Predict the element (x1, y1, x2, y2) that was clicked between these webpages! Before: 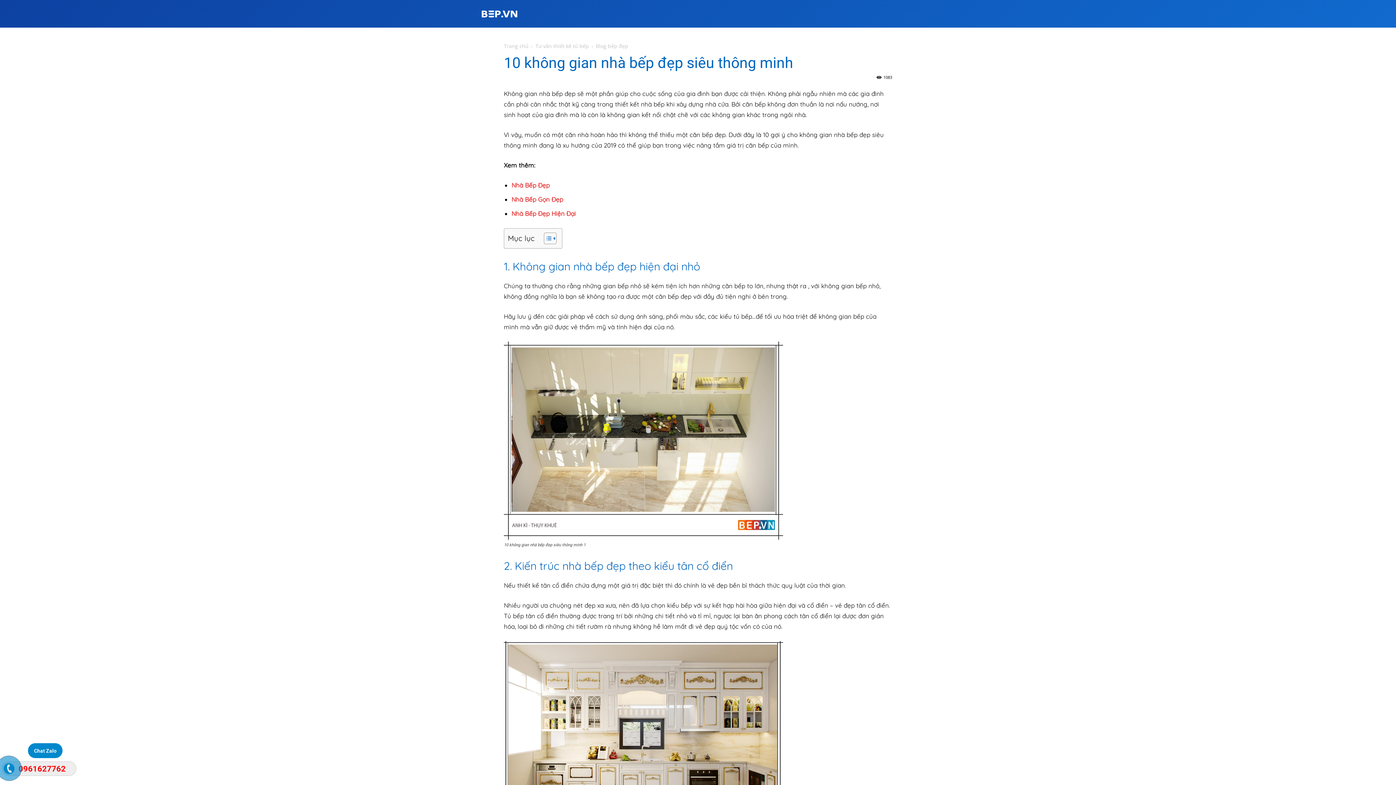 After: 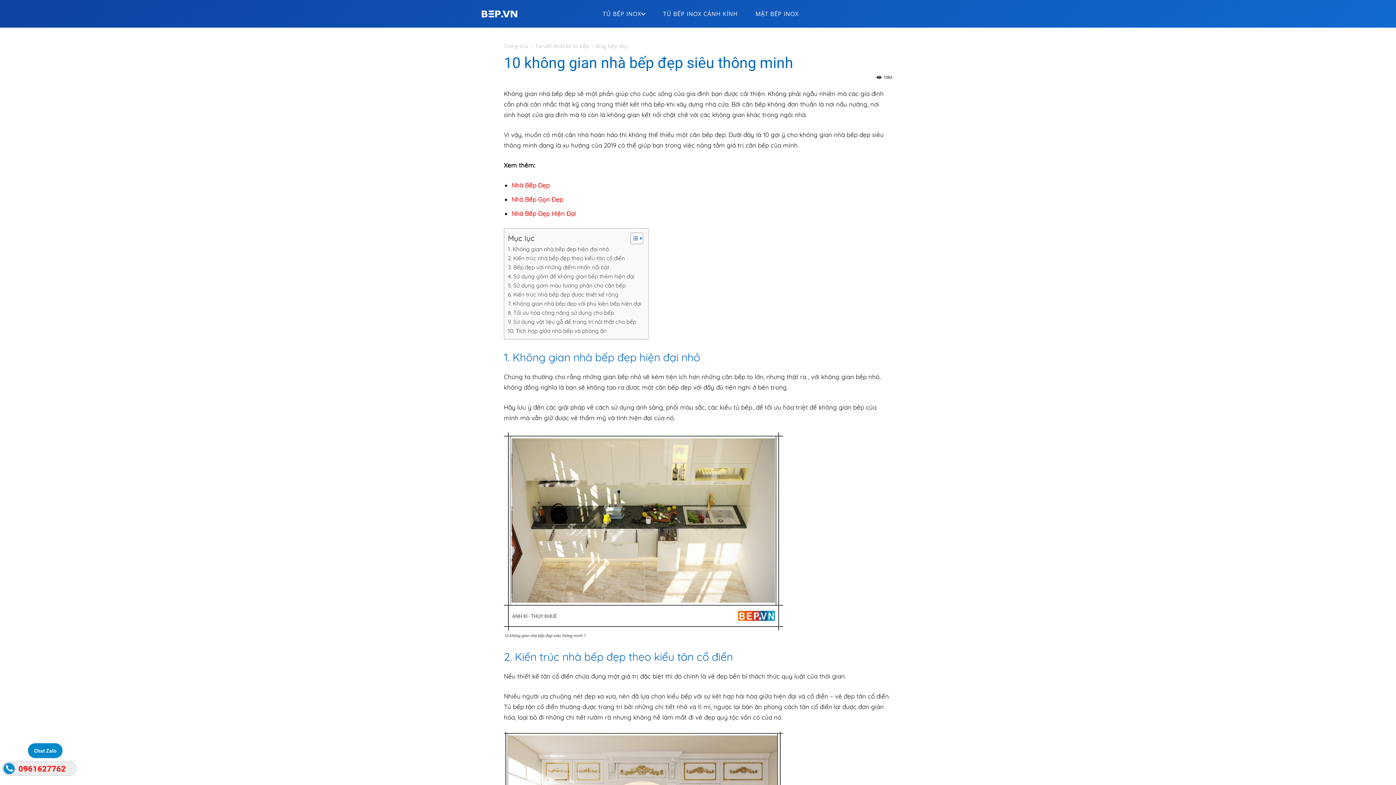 Action: label: Toggle Table of Content bbox: (538, 232, 554, 244)